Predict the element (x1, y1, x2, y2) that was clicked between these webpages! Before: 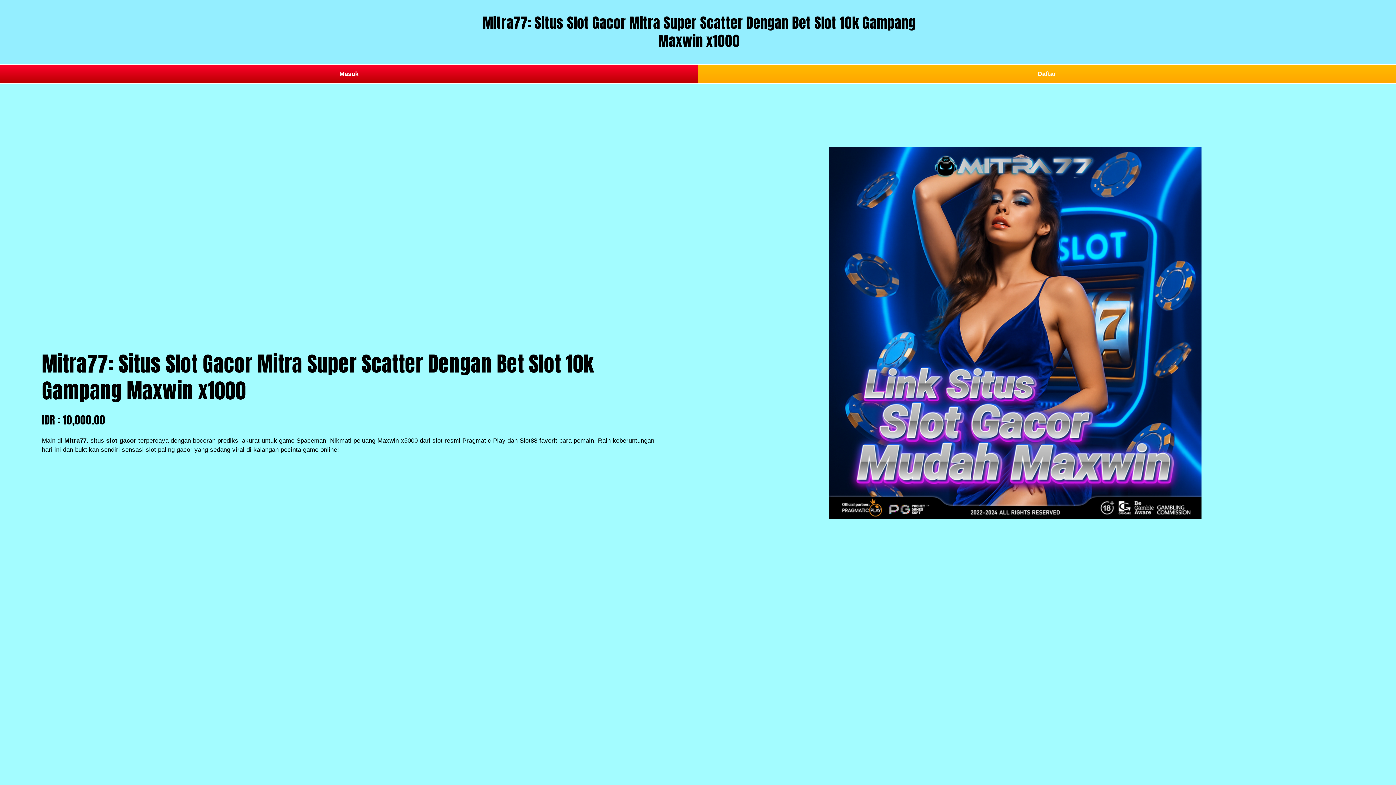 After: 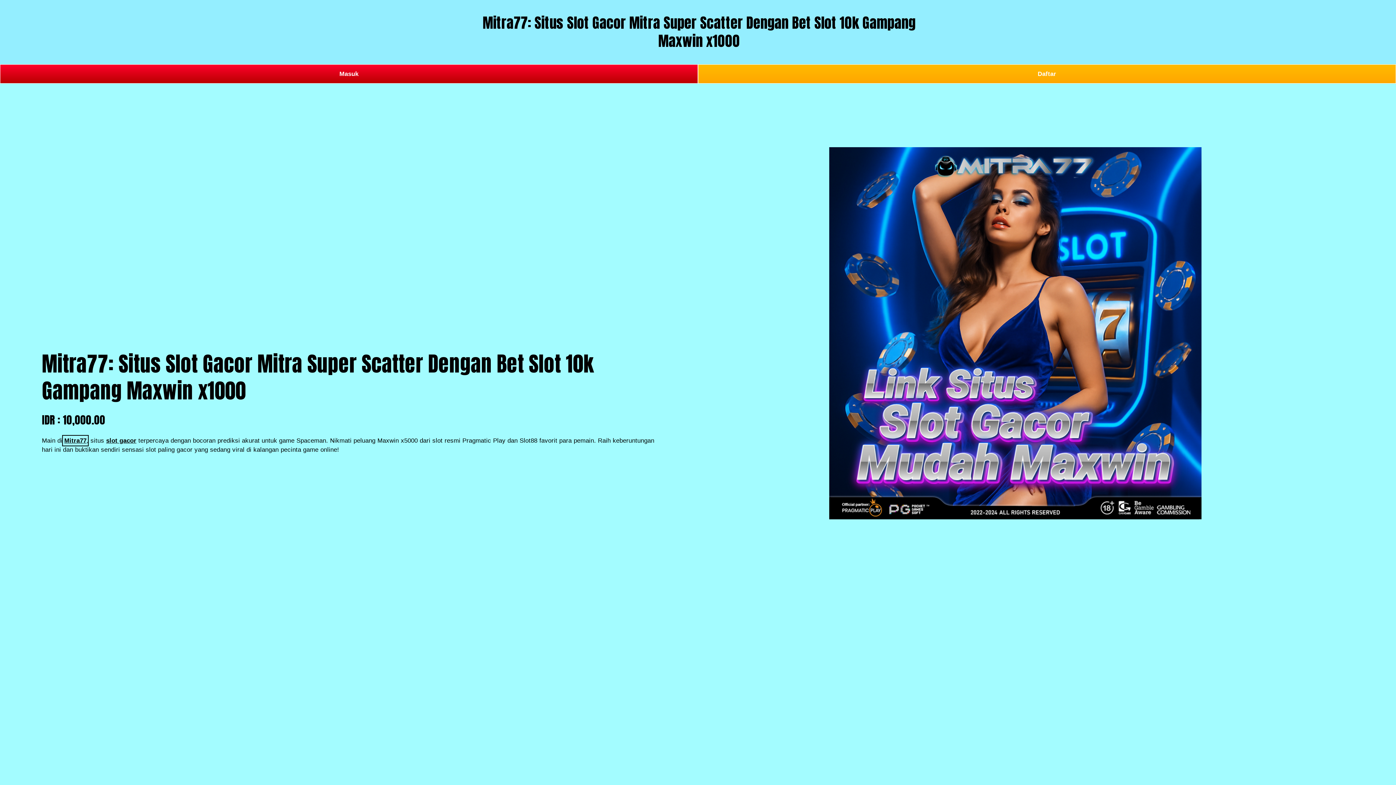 Action: bbox: (64, 437, 86, 444) label: Mitra77